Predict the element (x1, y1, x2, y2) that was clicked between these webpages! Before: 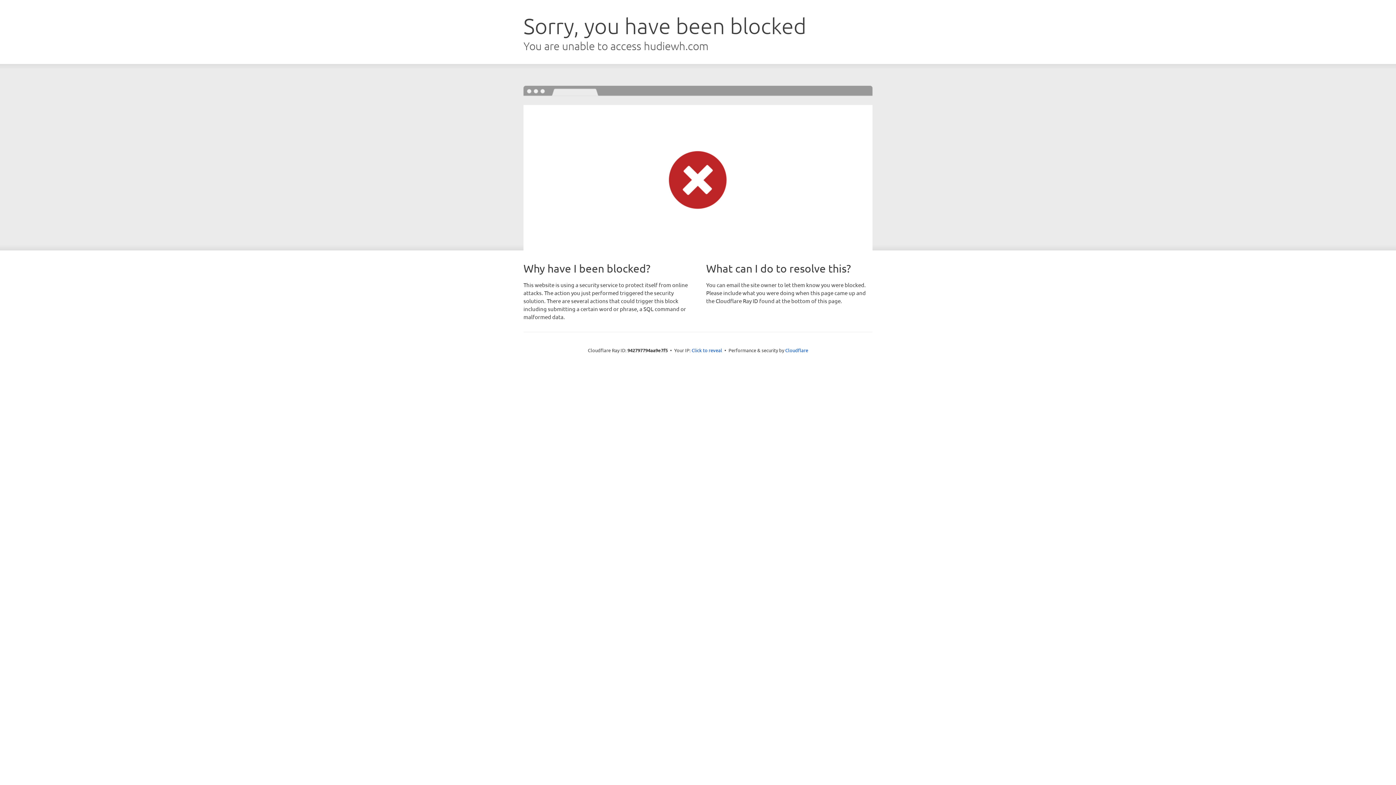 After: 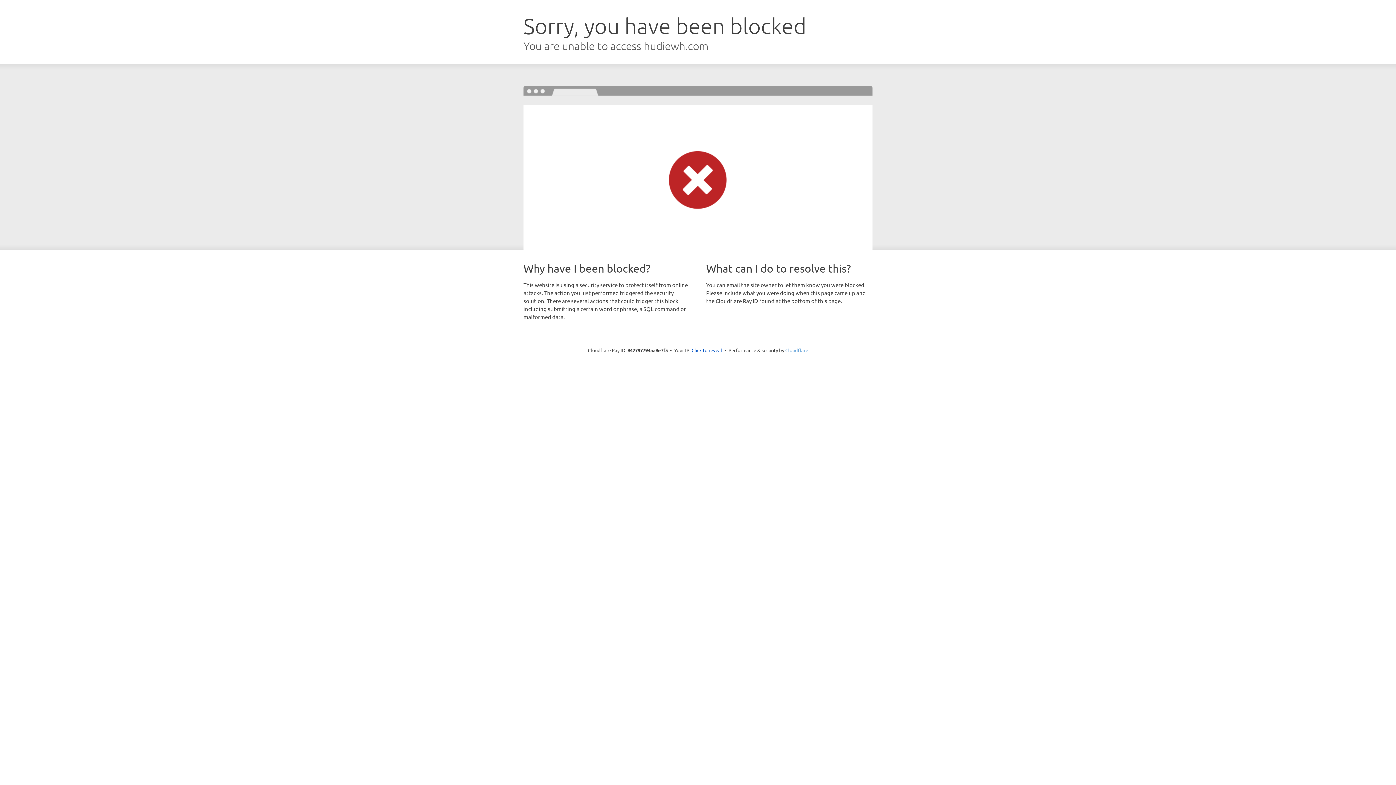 Action: bbox: (785, 347, 808, 353) label: Cloudflare